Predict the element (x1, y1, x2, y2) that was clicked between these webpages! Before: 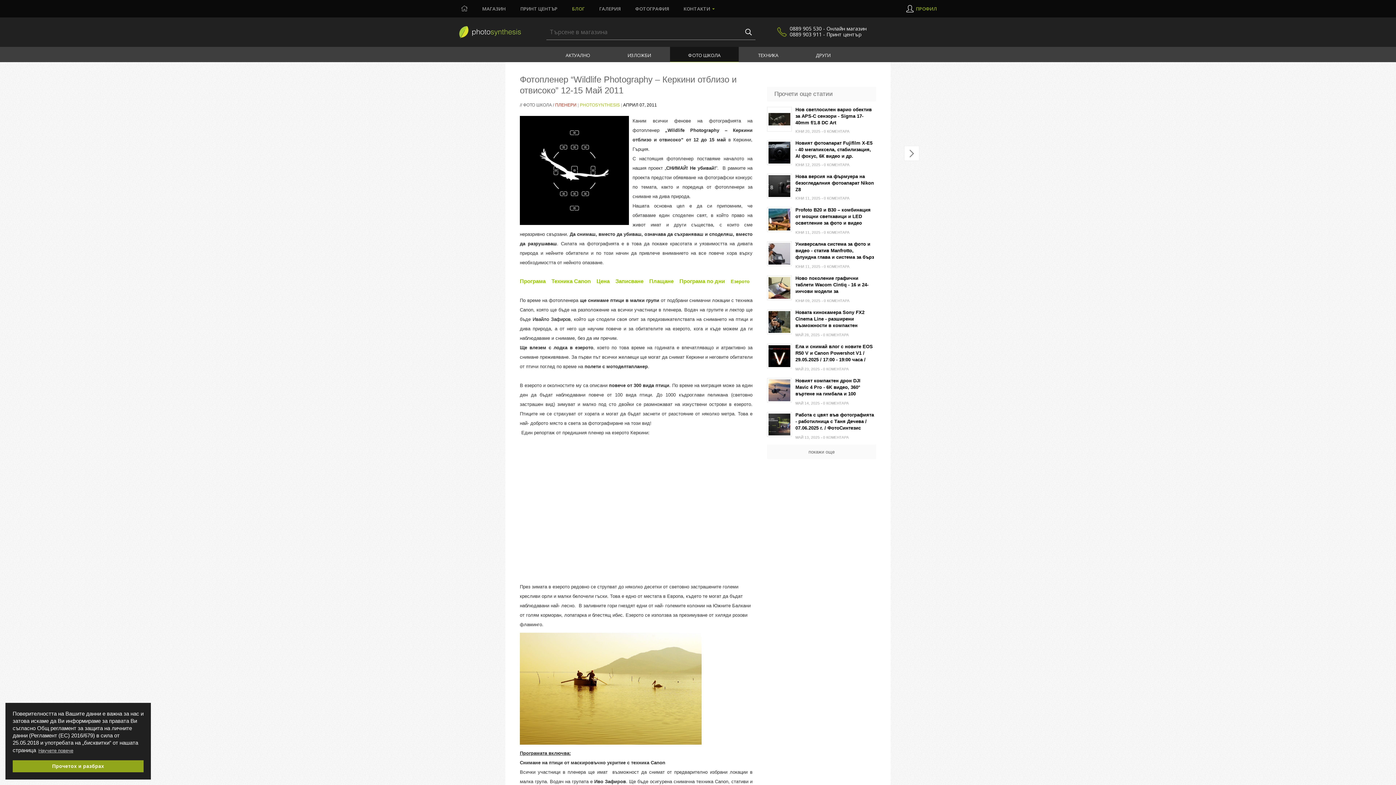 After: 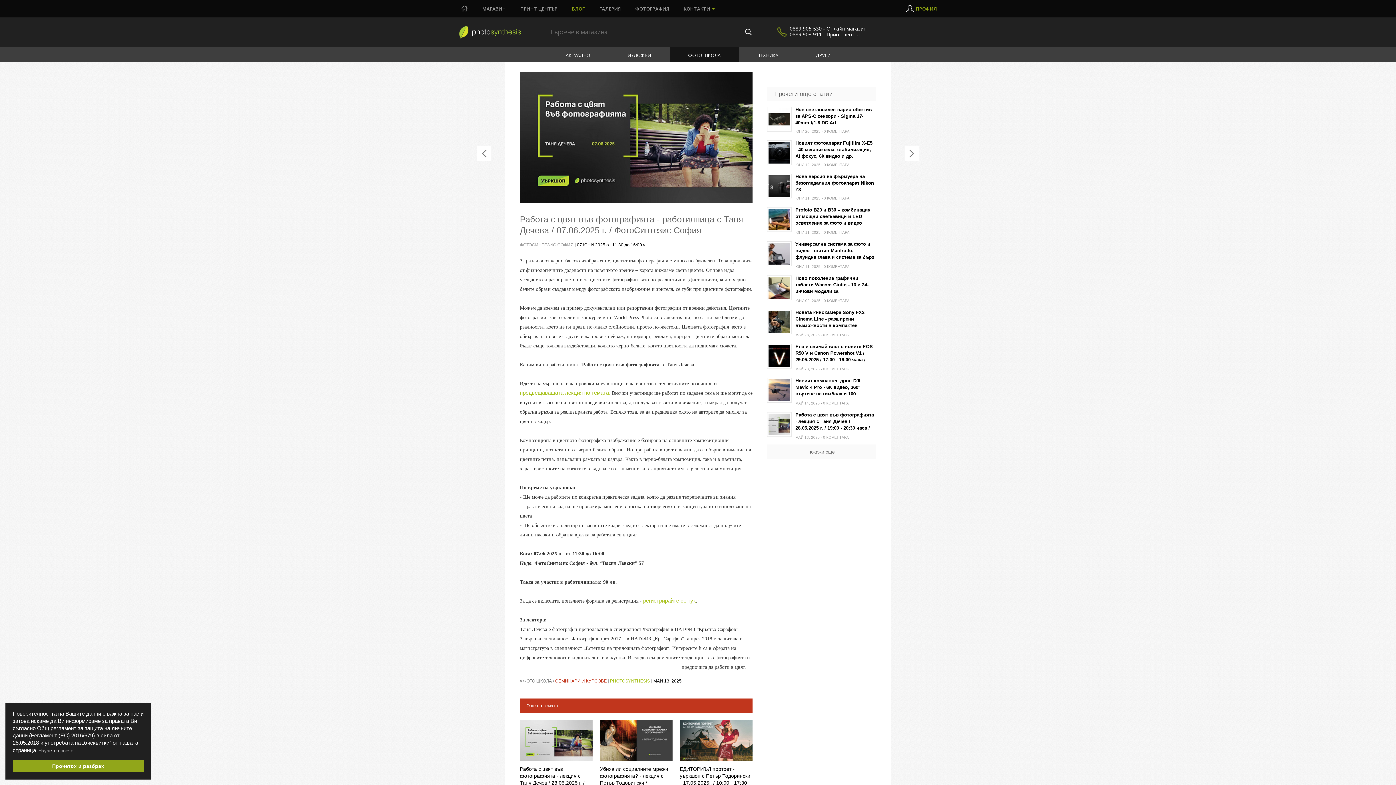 Action: bbox: (768, 421, 790, 426)